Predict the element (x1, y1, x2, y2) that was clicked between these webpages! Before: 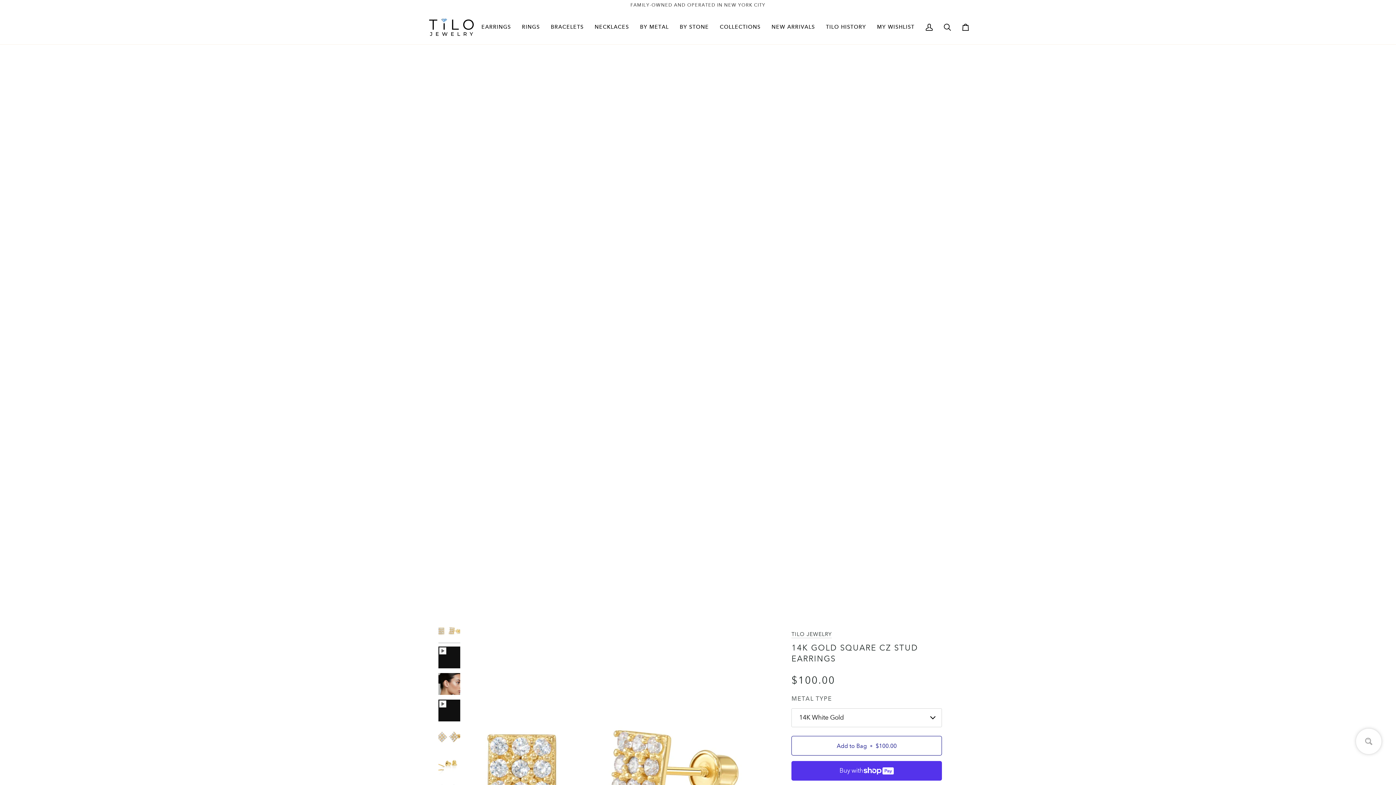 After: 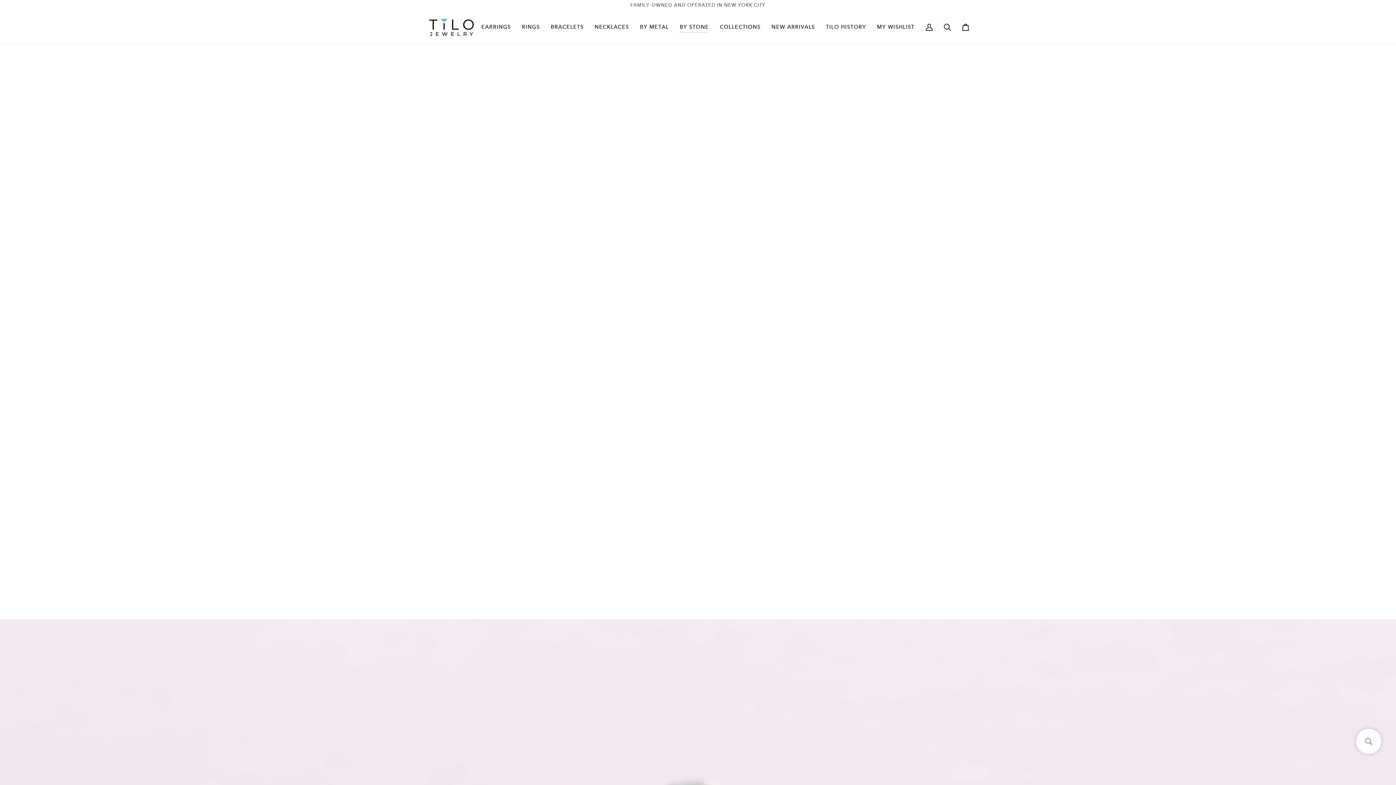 Action: bbox: (674, 10, 714, 44) label: BY STONE